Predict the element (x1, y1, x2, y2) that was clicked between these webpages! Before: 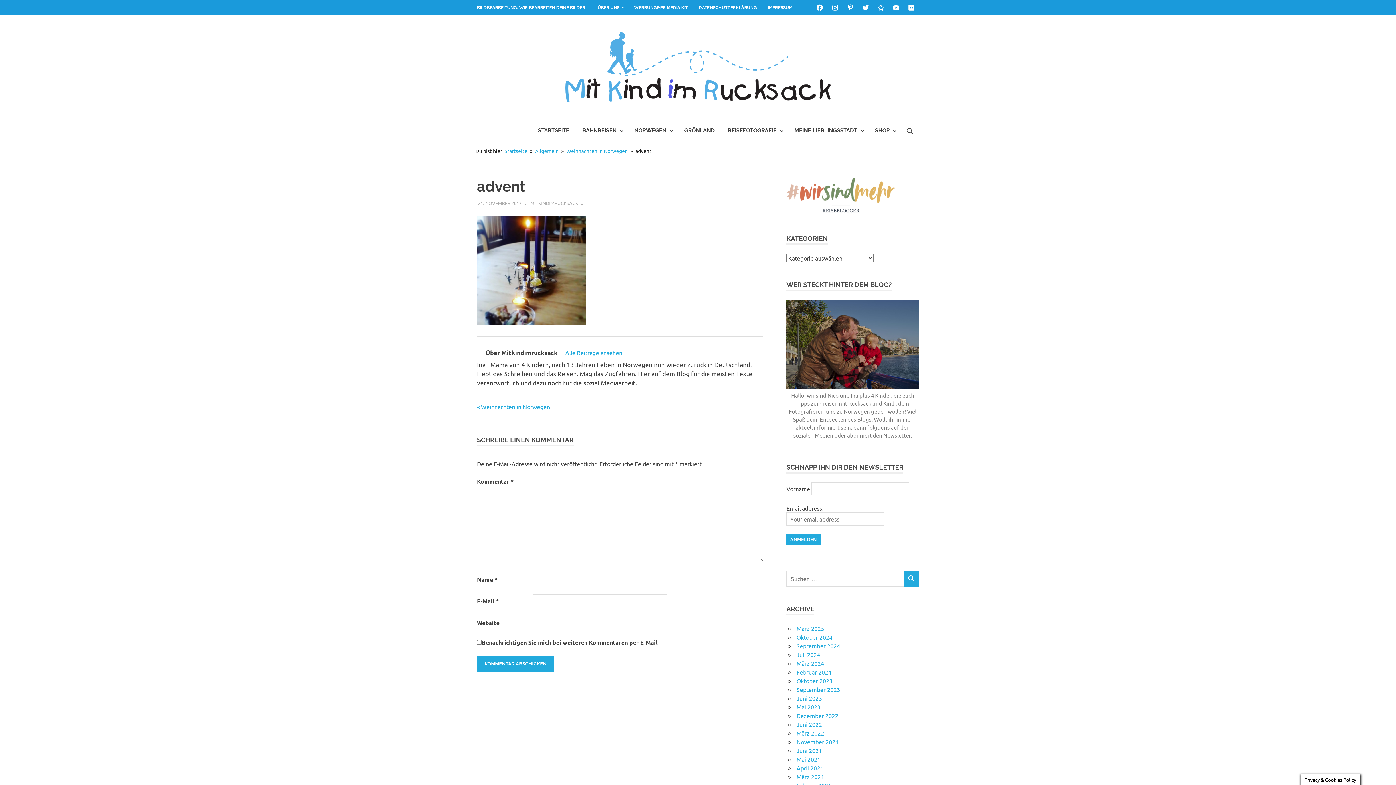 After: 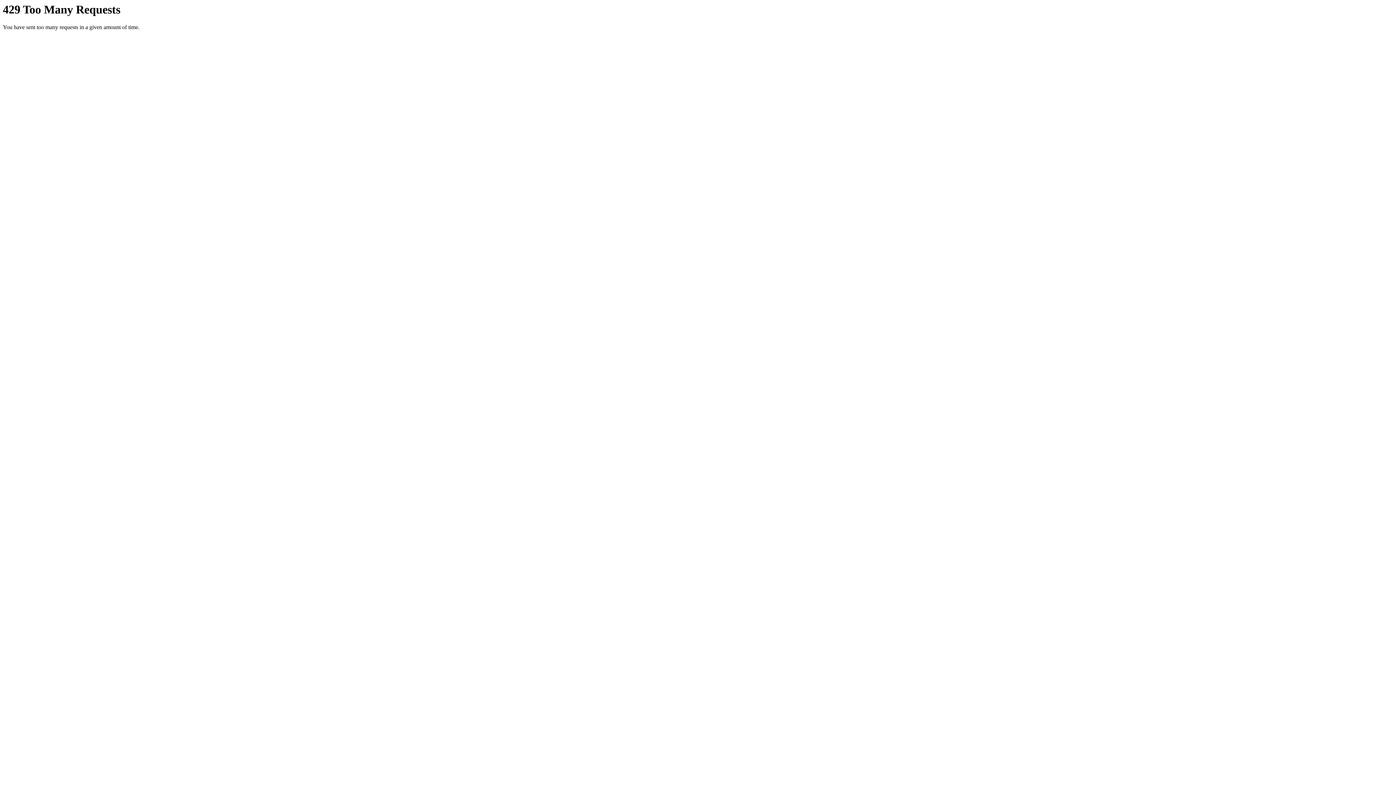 Action: label: Flickr bbox: (904, 0, 919, 15)